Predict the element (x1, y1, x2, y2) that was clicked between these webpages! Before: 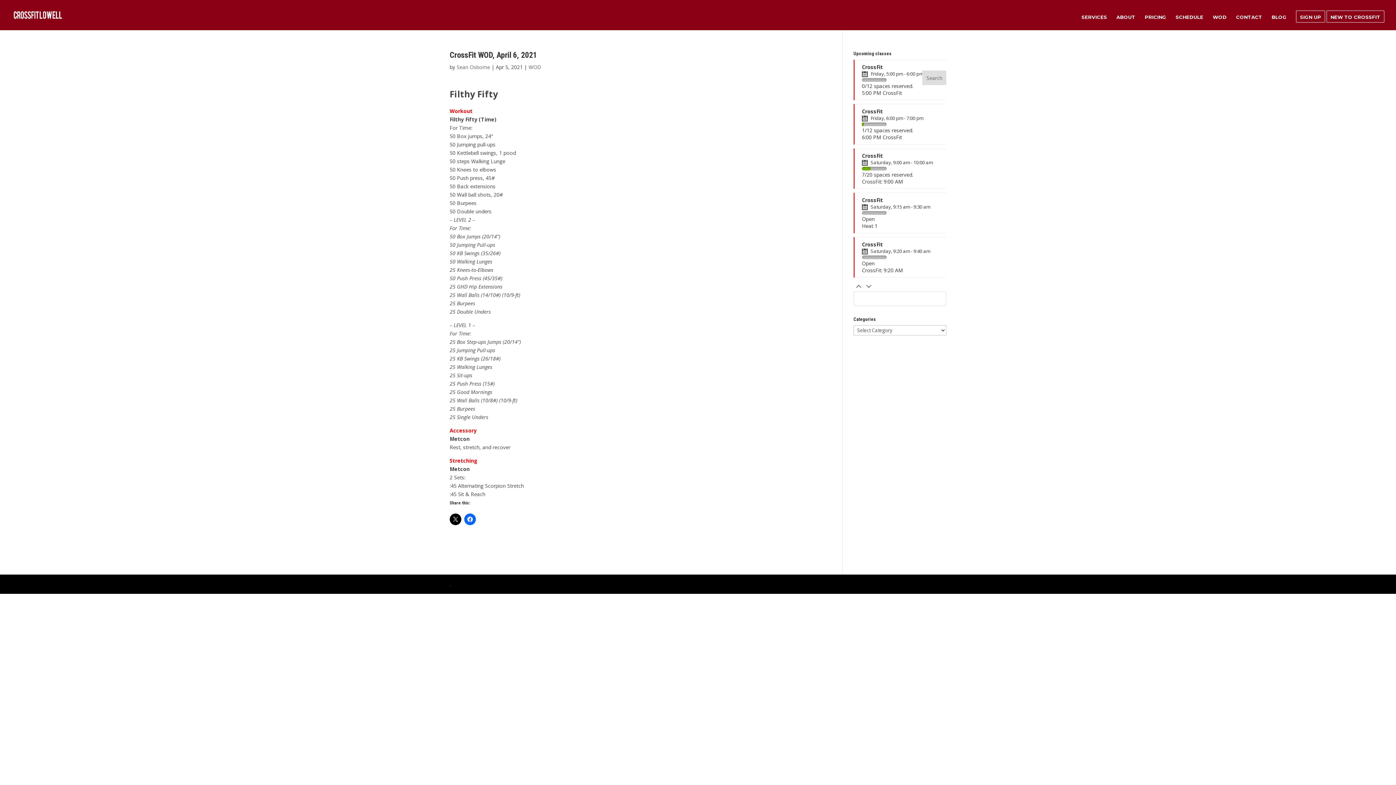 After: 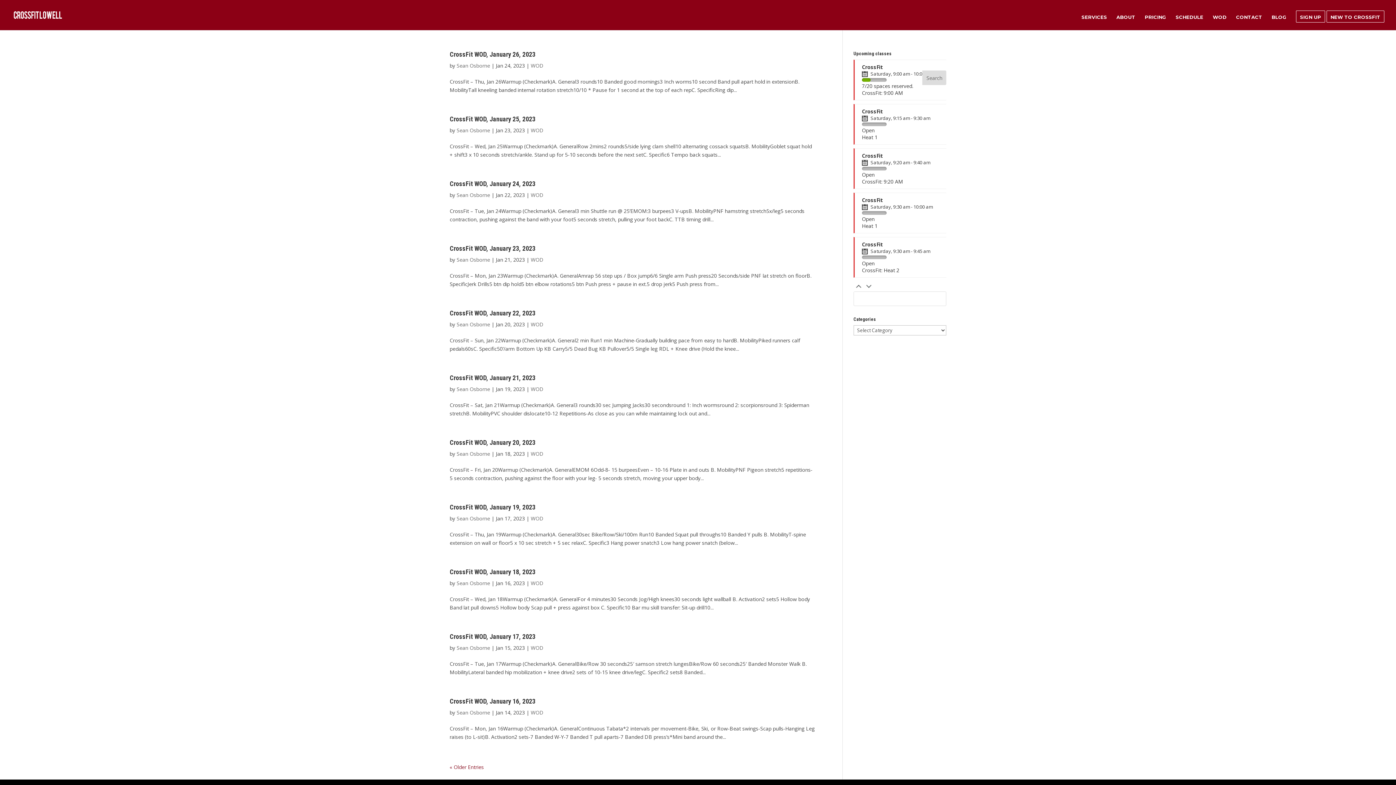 Action: bbox: (456, 63, 490, 70) label: Sean Osborne